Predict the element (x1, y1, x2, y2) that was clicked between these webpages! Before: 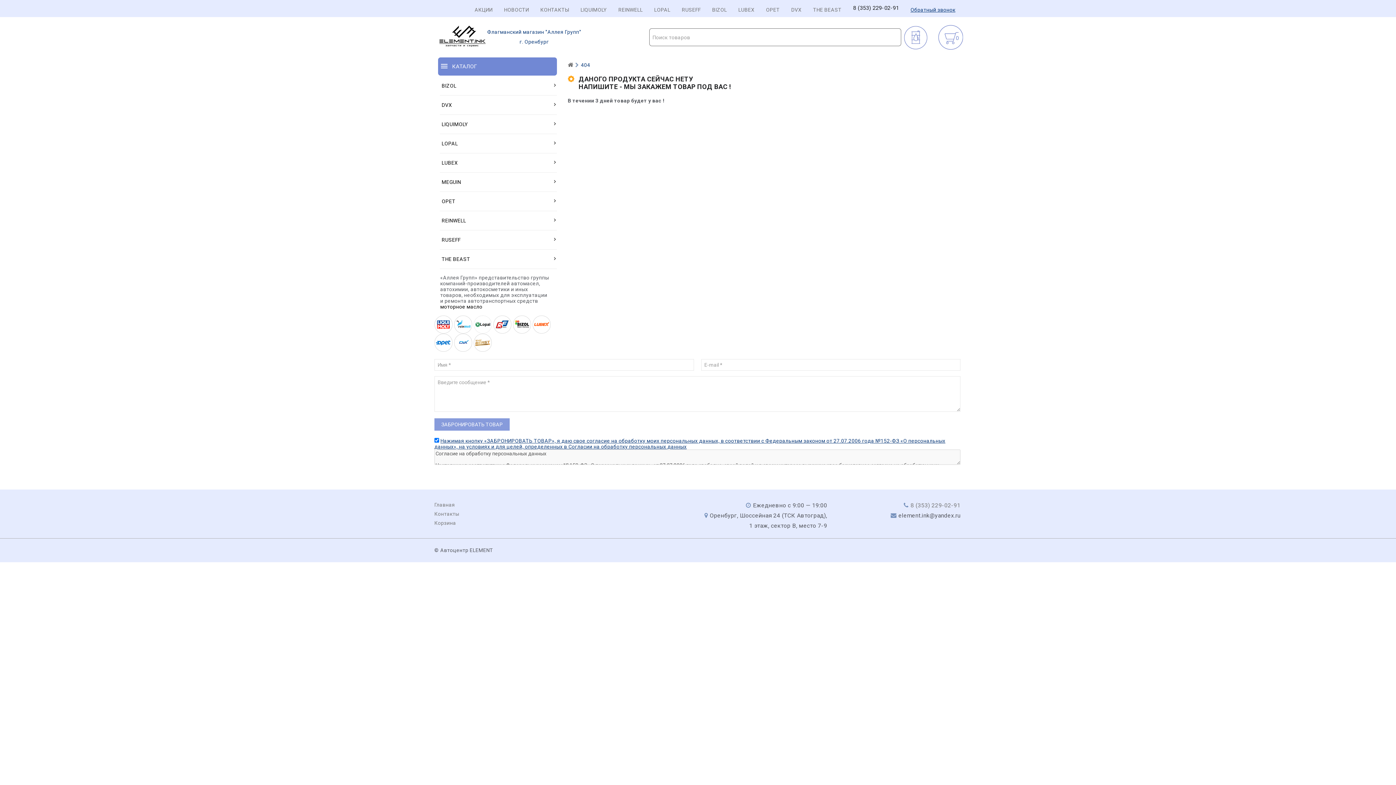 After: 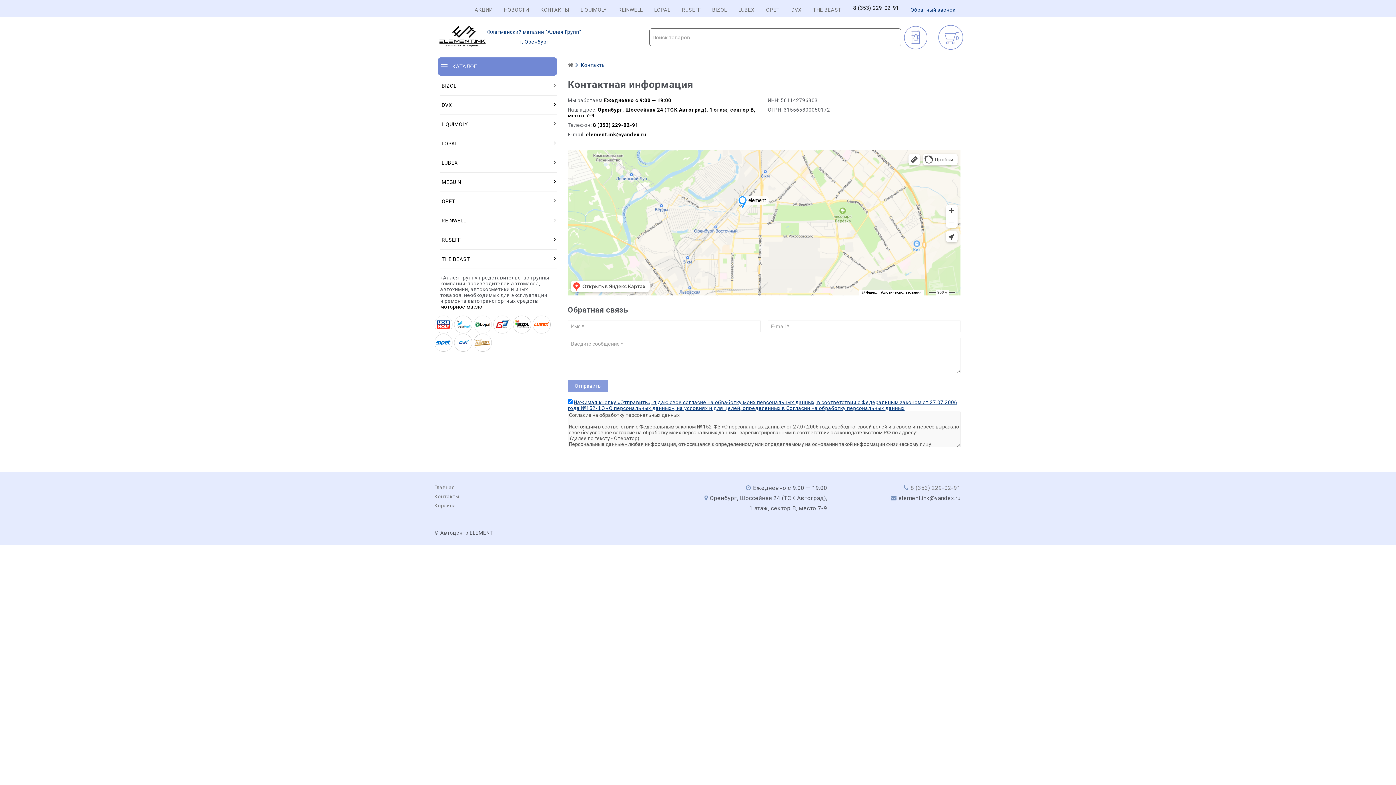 Action: label: КОНТАКТЫ bbox: (540, 6, 569, 12)